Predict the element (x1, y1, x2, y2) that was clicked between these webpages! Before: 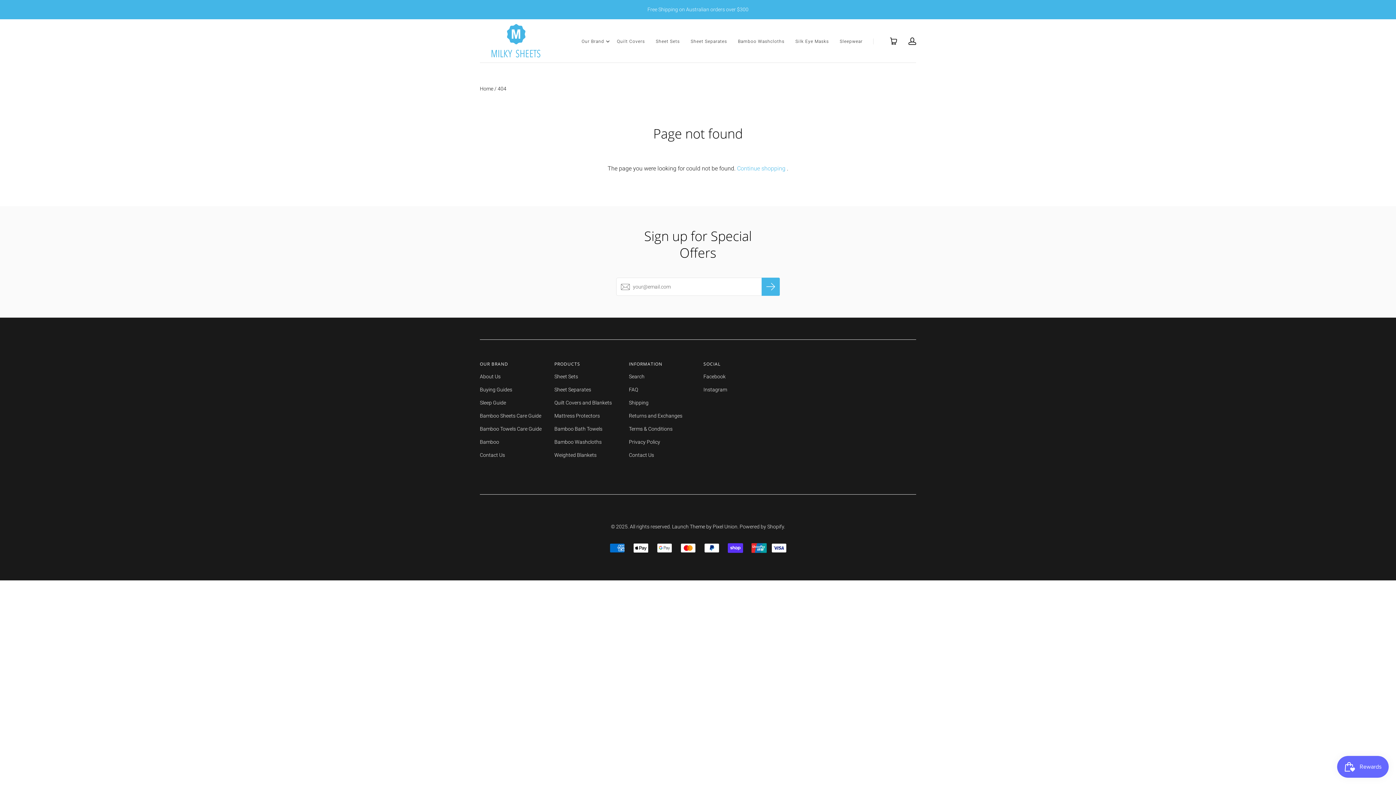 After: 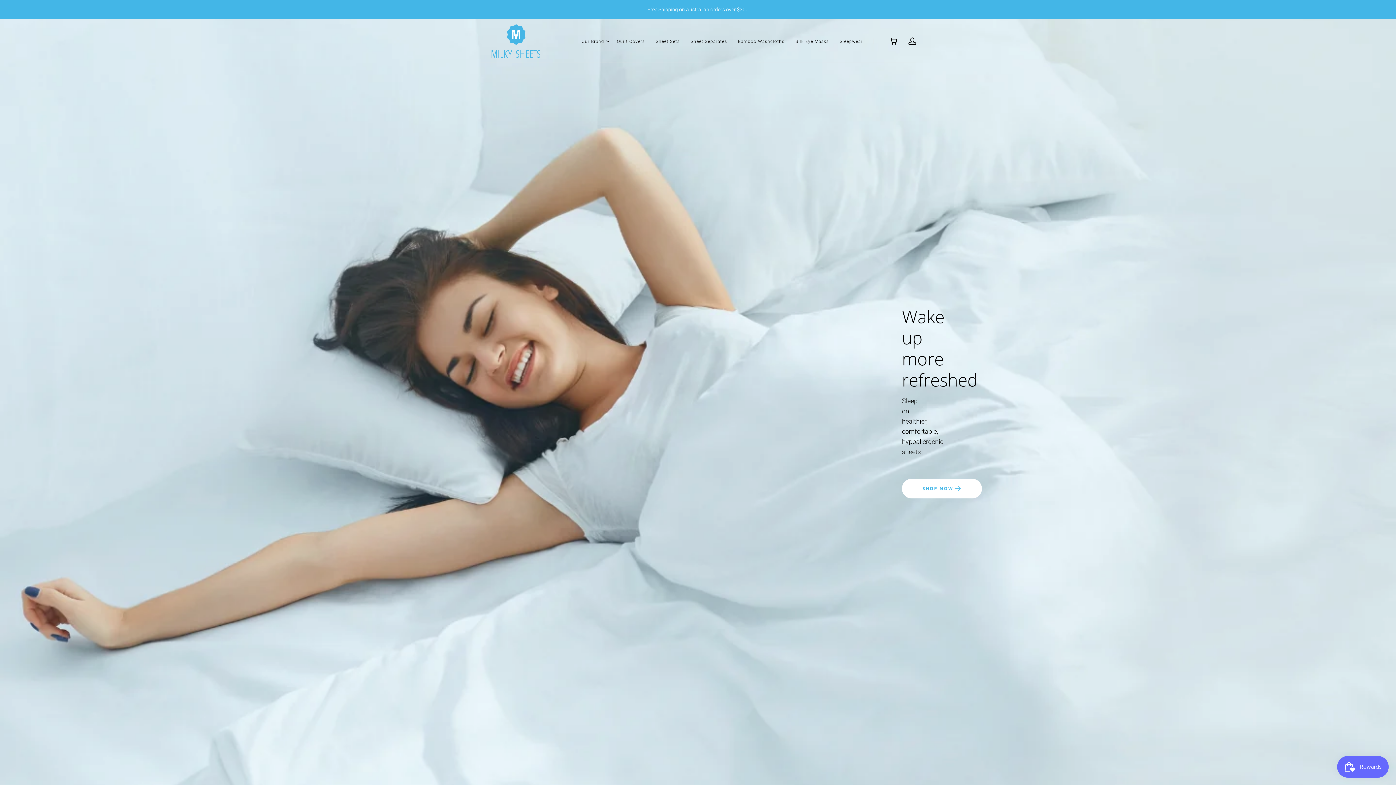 Action: bbox: (480, 85, 493, 91) label: Home